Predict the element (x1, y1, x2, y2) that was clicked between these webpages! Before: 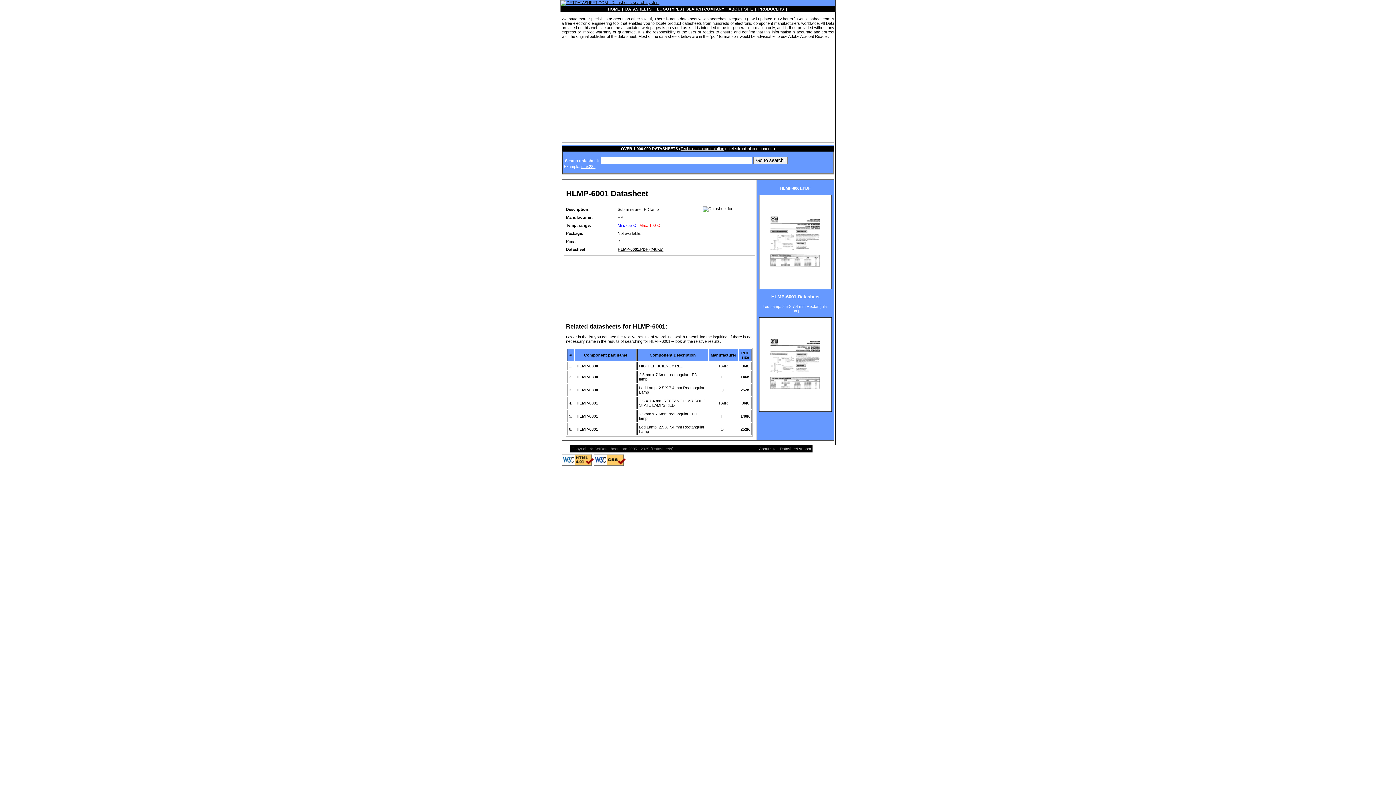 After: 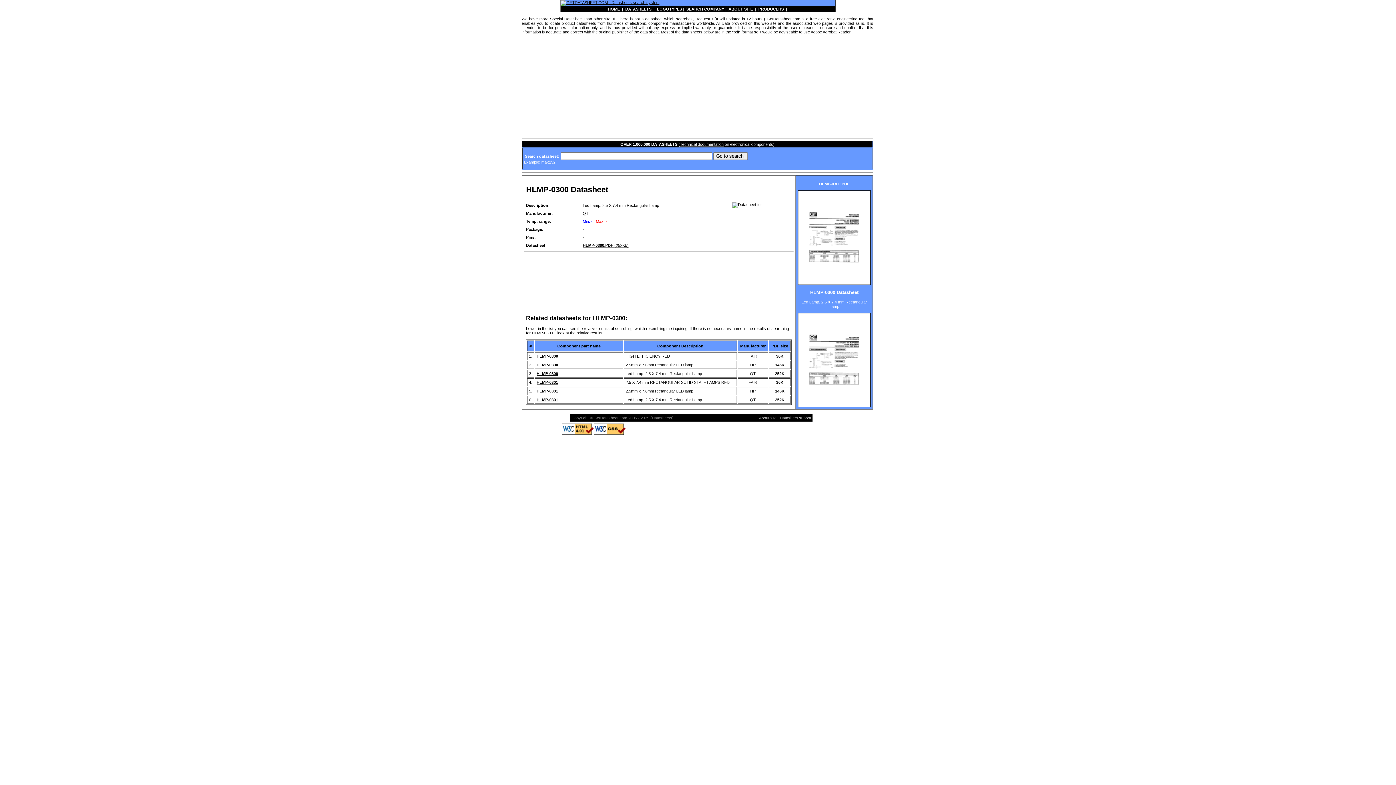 Action: label: HLMP-0300 bbox: (576, 388, 598, 392)